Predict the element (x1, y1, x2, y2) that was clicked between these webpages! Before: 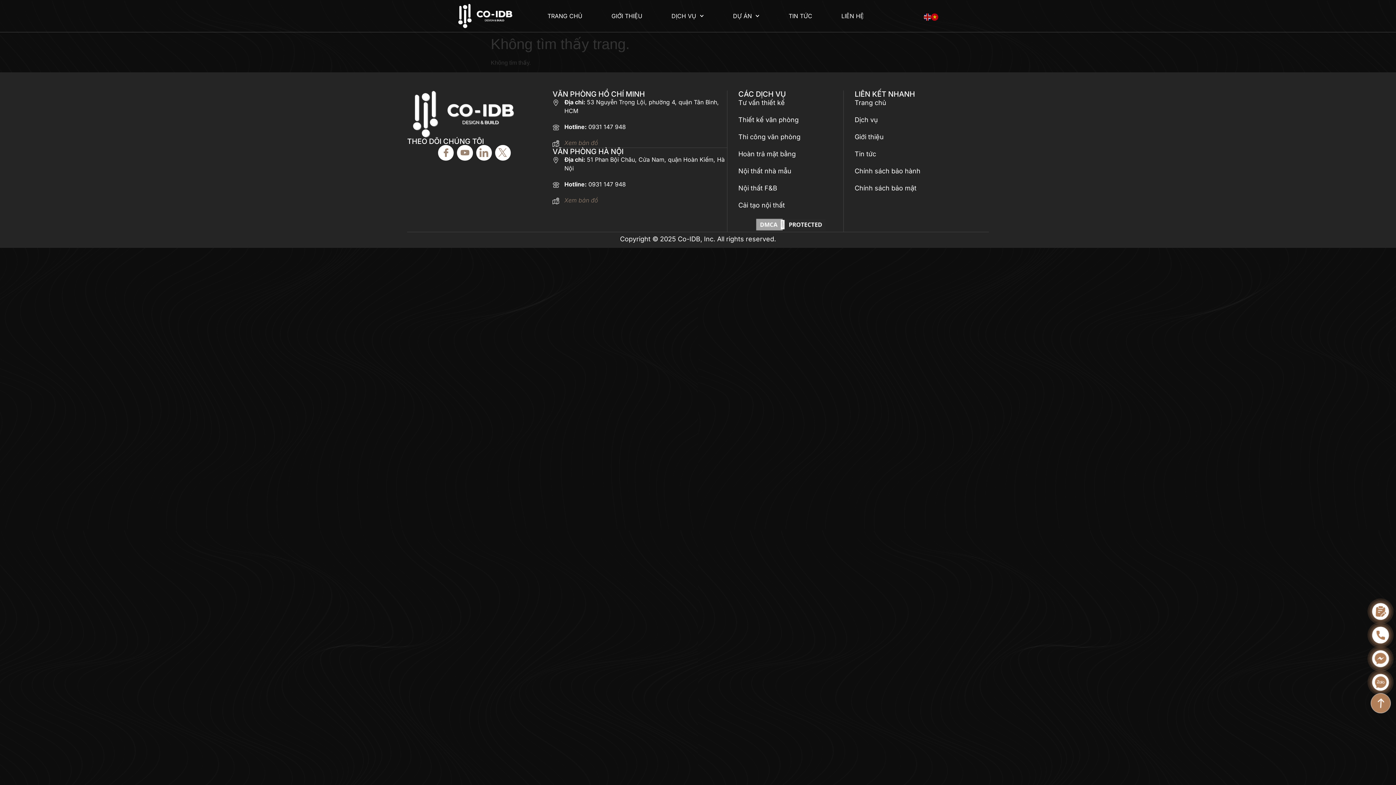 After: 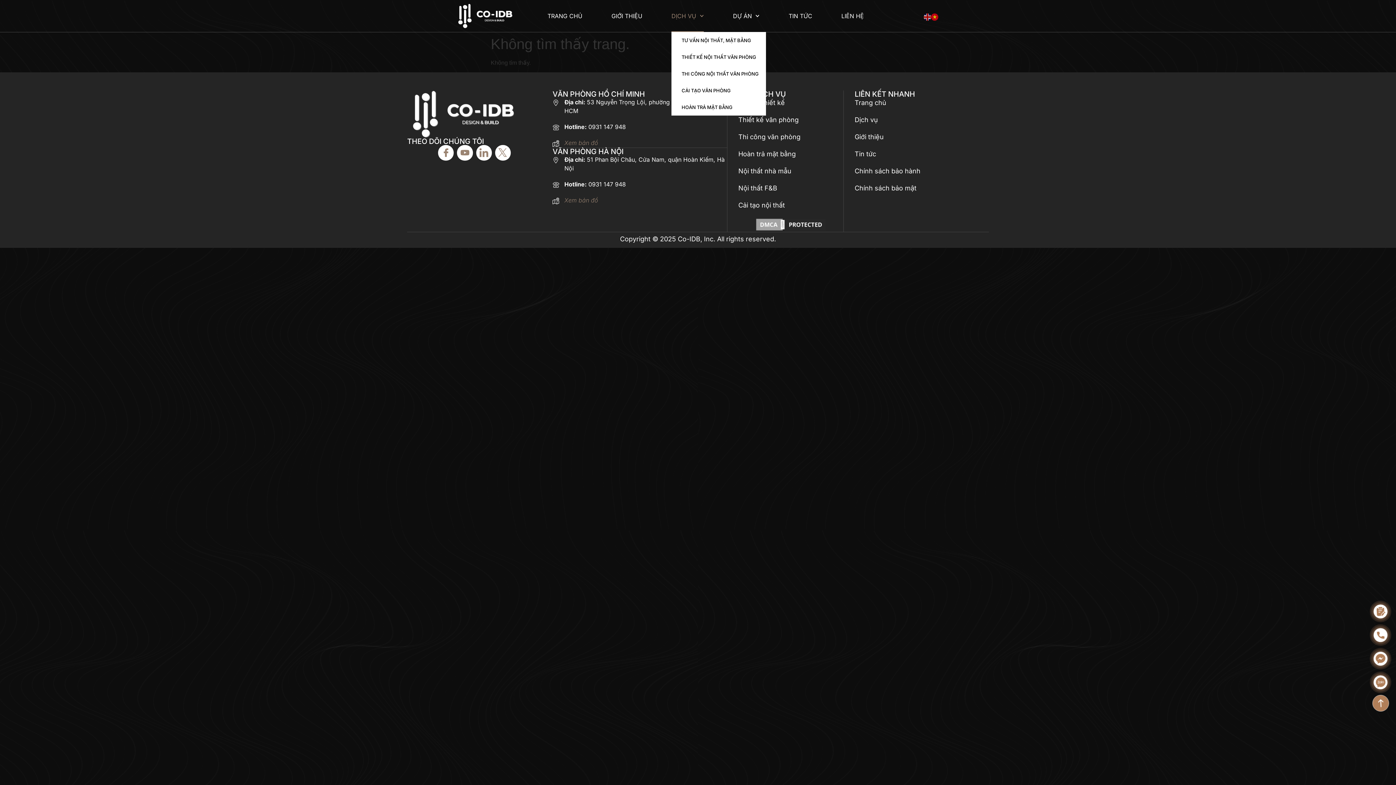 Action: bbox: (671, 0, 704, 32) label: DỊCH VỤ